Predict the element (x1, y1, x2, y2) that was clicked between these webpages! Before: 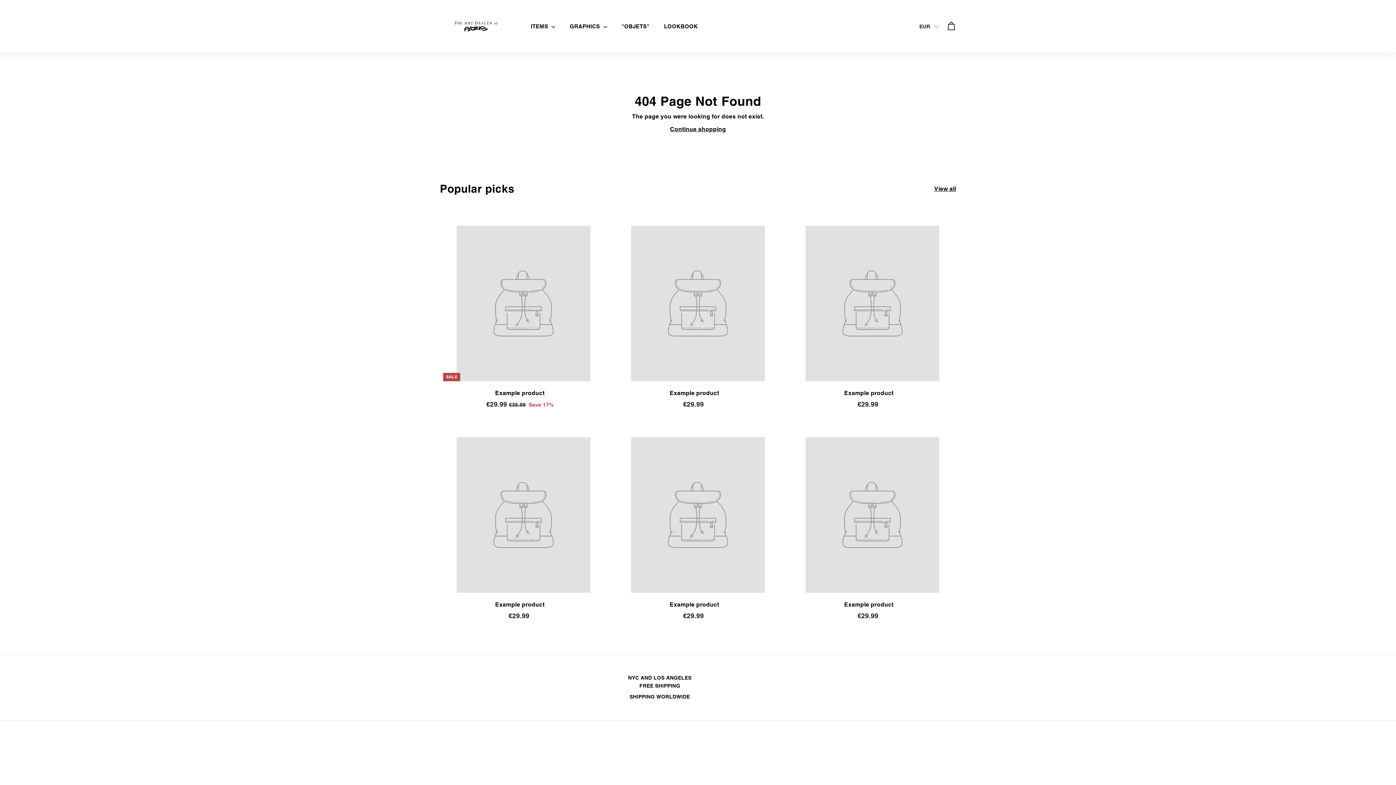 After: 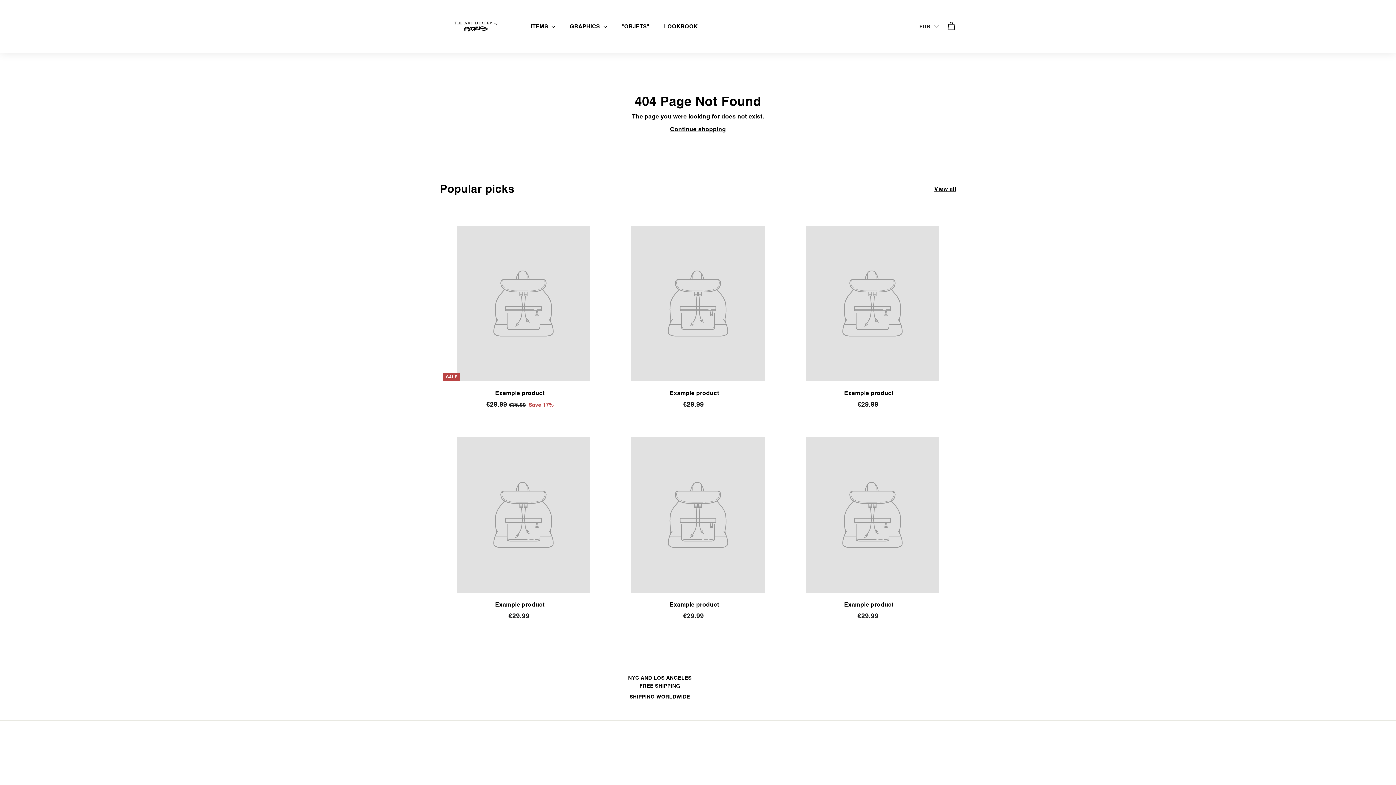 Action: label: Example product
€29.99
€29.99 bbox: (440, 420, 607, 628)